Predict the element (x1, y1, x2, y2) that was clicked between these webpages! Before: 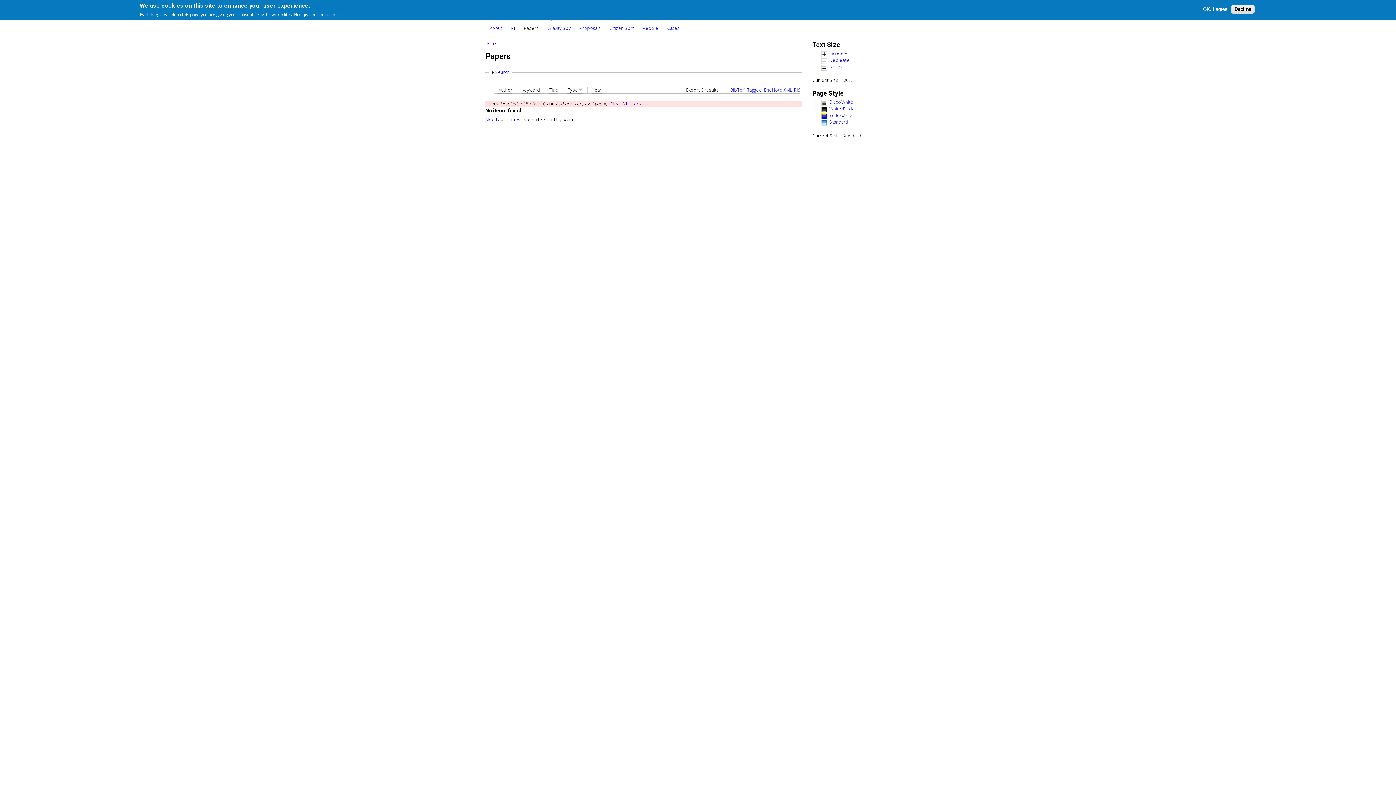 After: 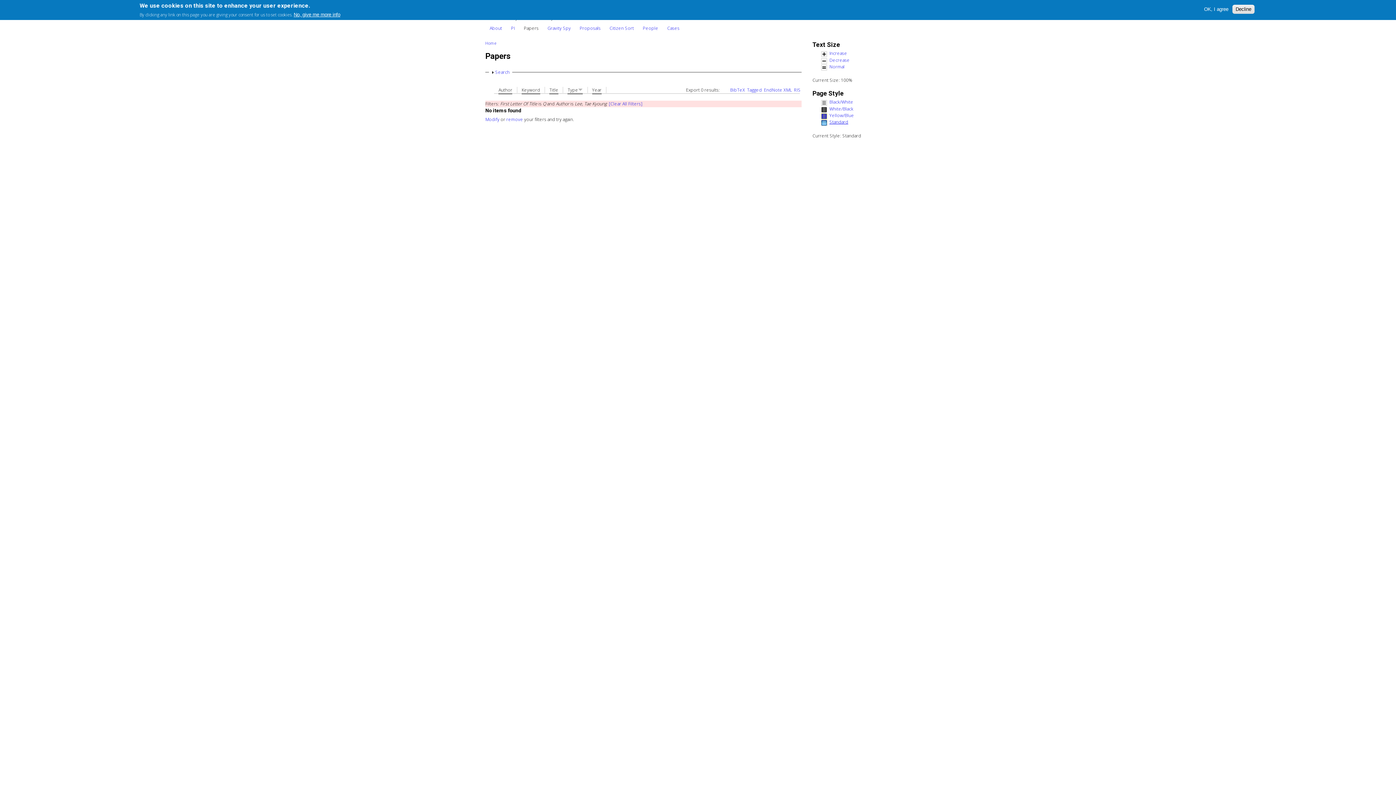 Action: label: Standard bbox: (821, 120, 906, 125)